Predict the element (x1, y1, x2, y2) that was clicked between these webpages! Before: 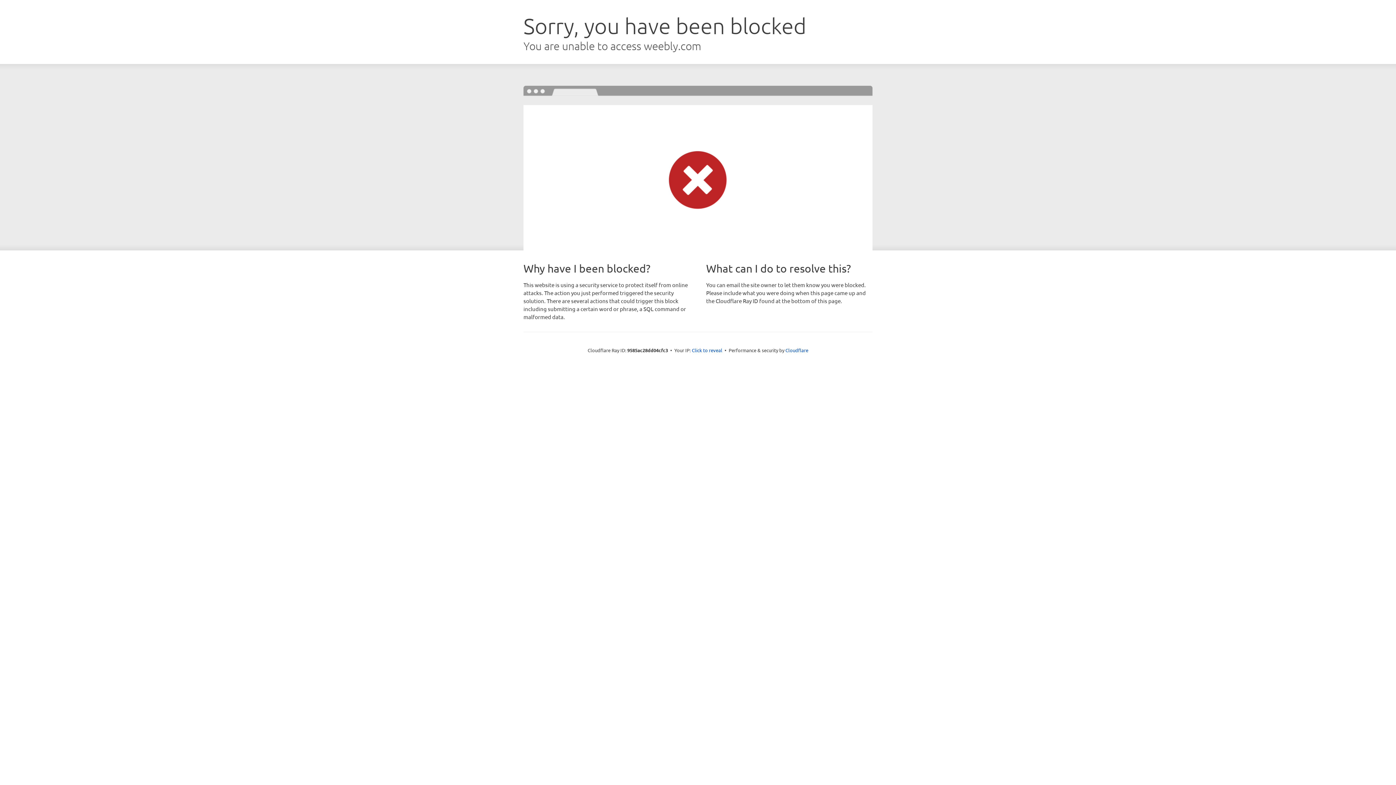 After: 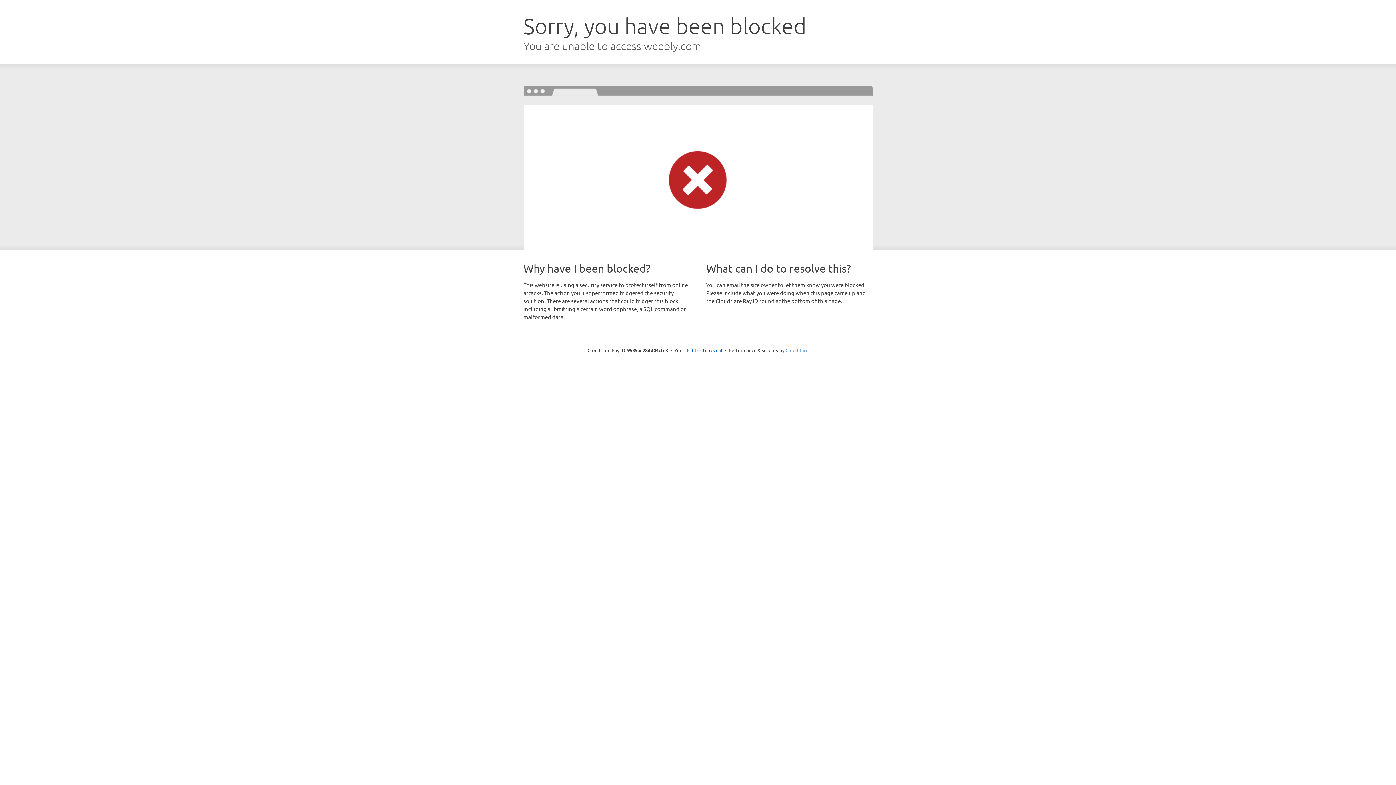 Action: bbox: (785, 347, 808, 353) label: Cloudflare